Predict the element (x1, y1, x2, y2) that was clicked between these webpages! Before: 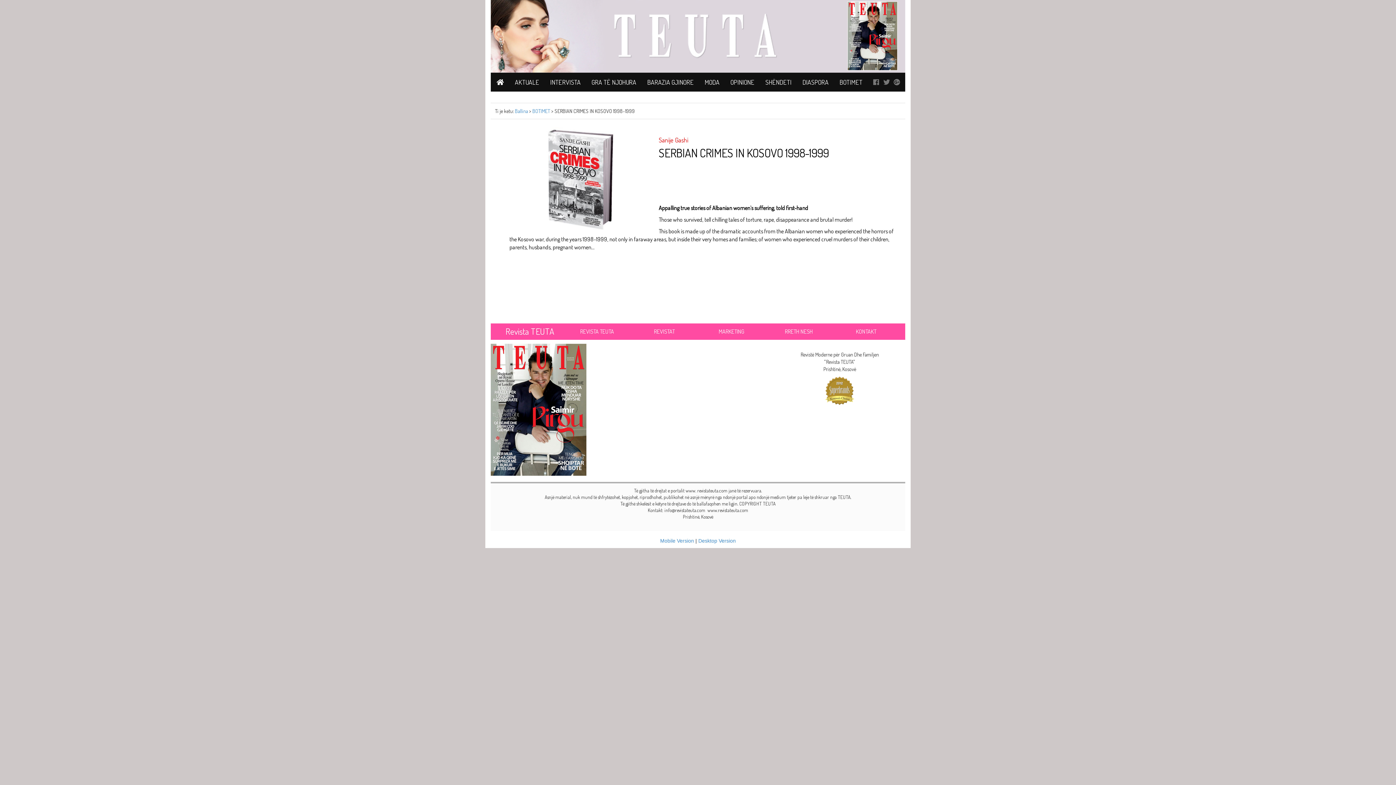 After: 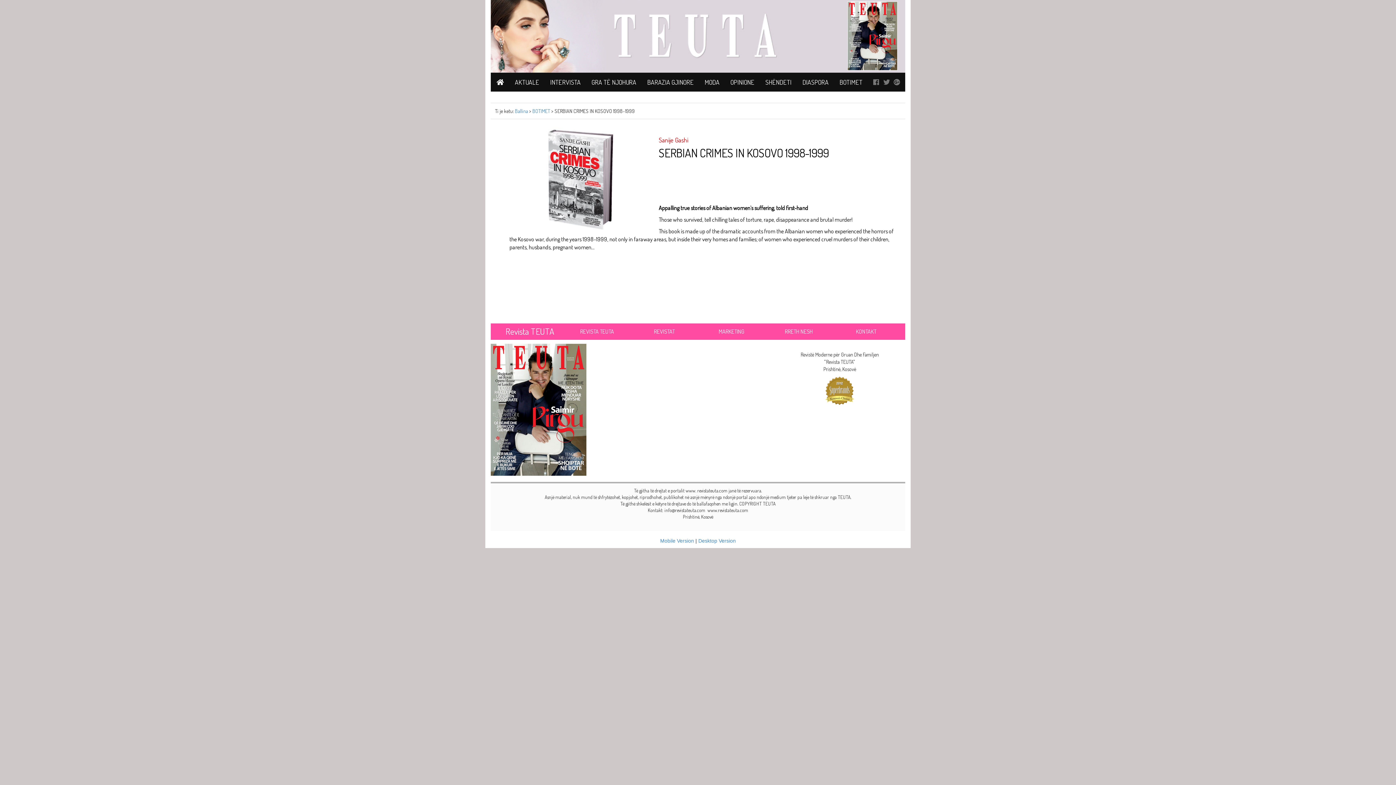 Action: bbox: (0, 0, 1396, 785)